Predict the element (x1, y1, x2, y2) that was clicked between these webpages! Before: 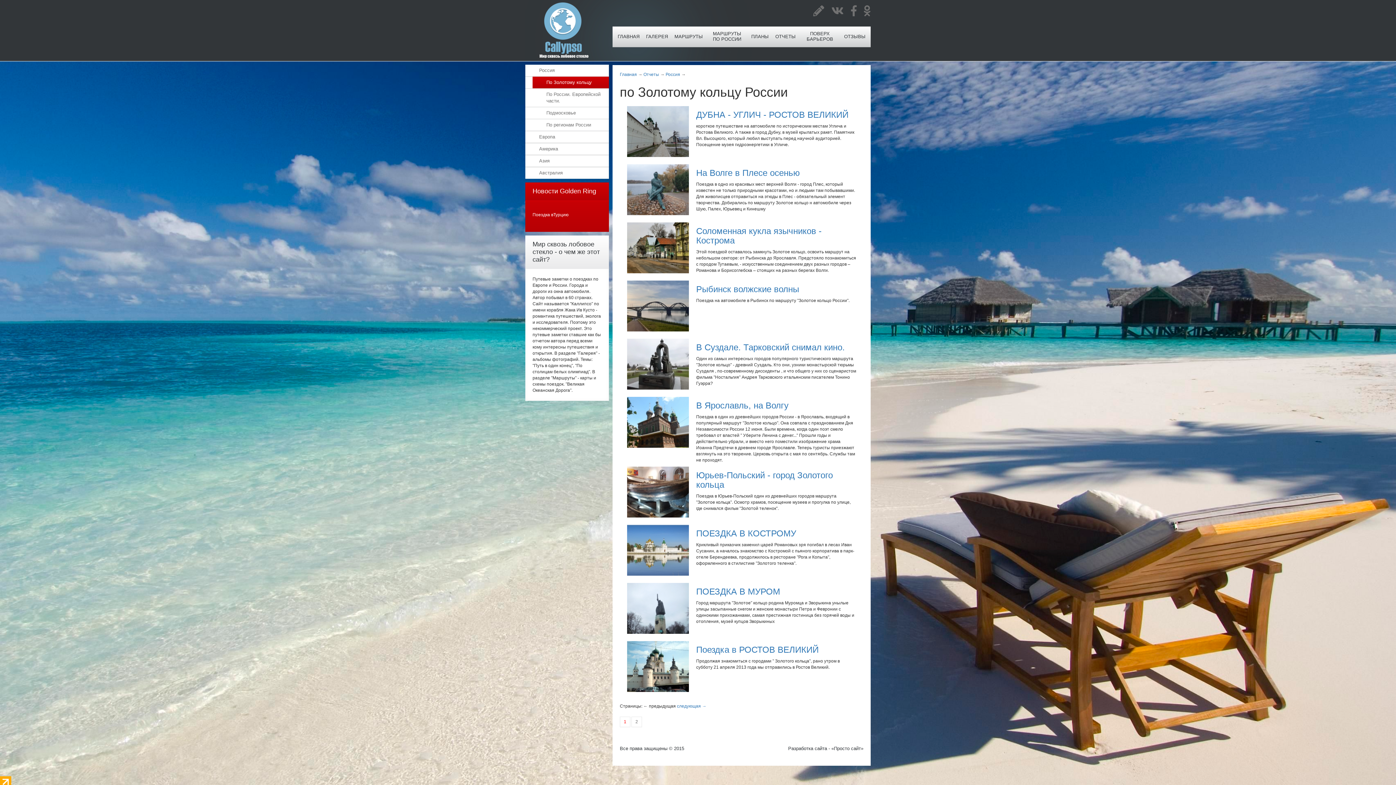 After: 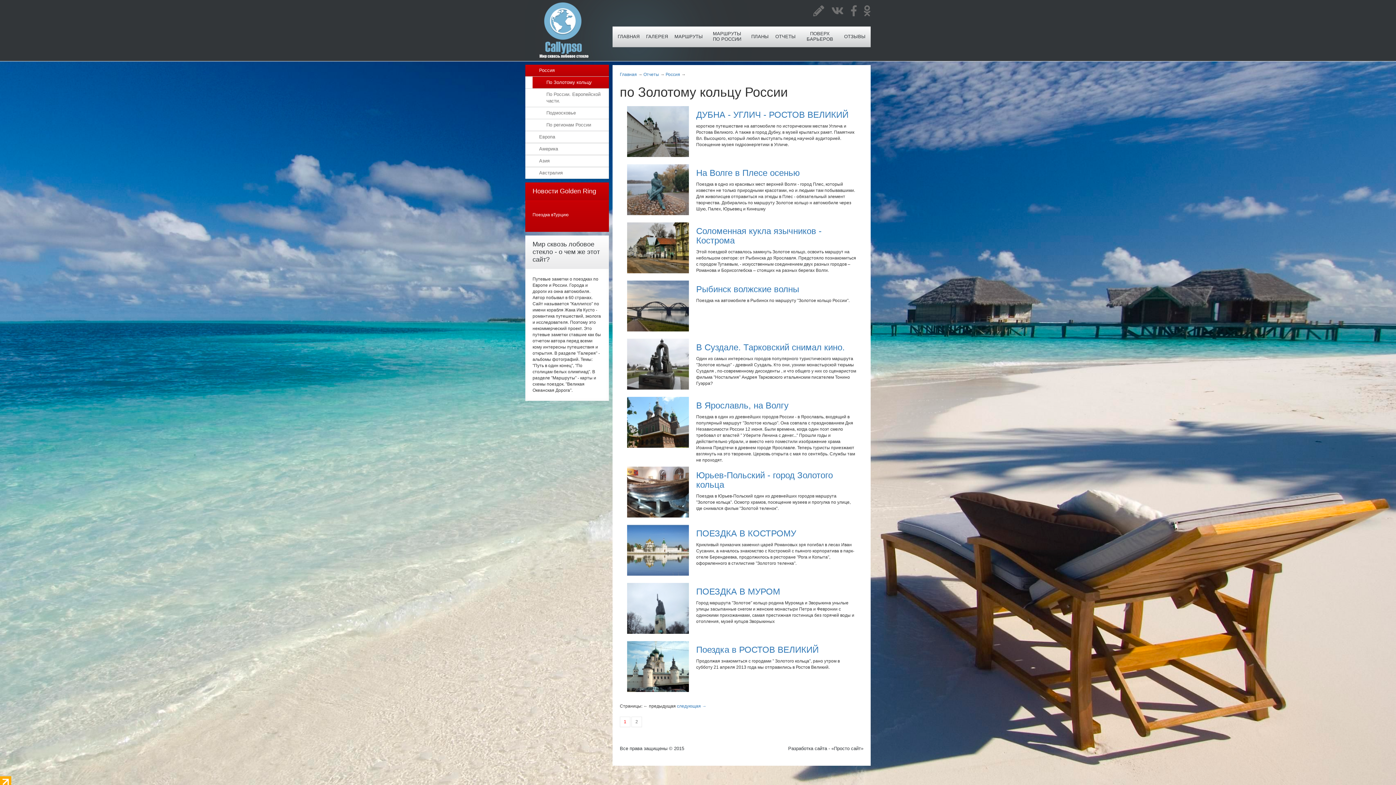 Action: bbox: (525, 64, 609, 76) label: Россия